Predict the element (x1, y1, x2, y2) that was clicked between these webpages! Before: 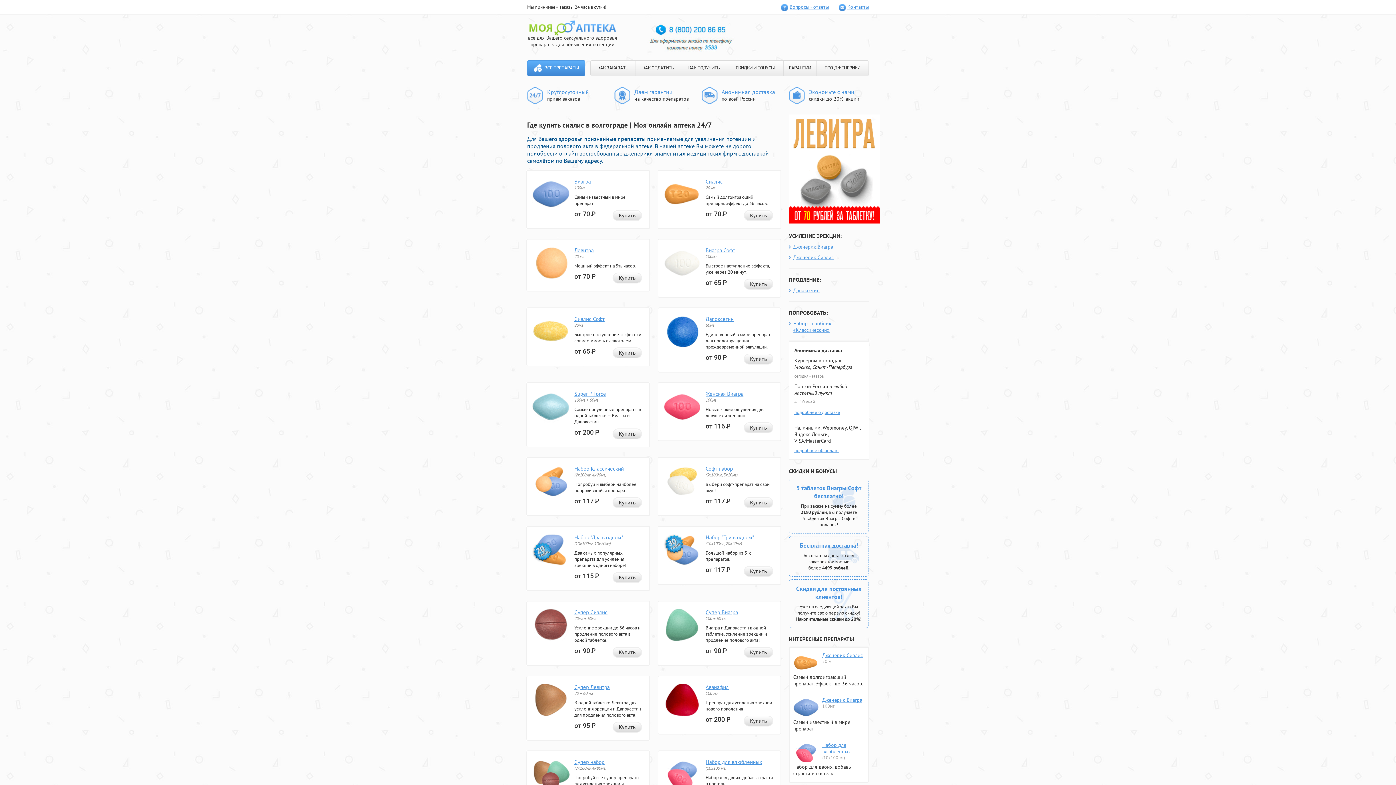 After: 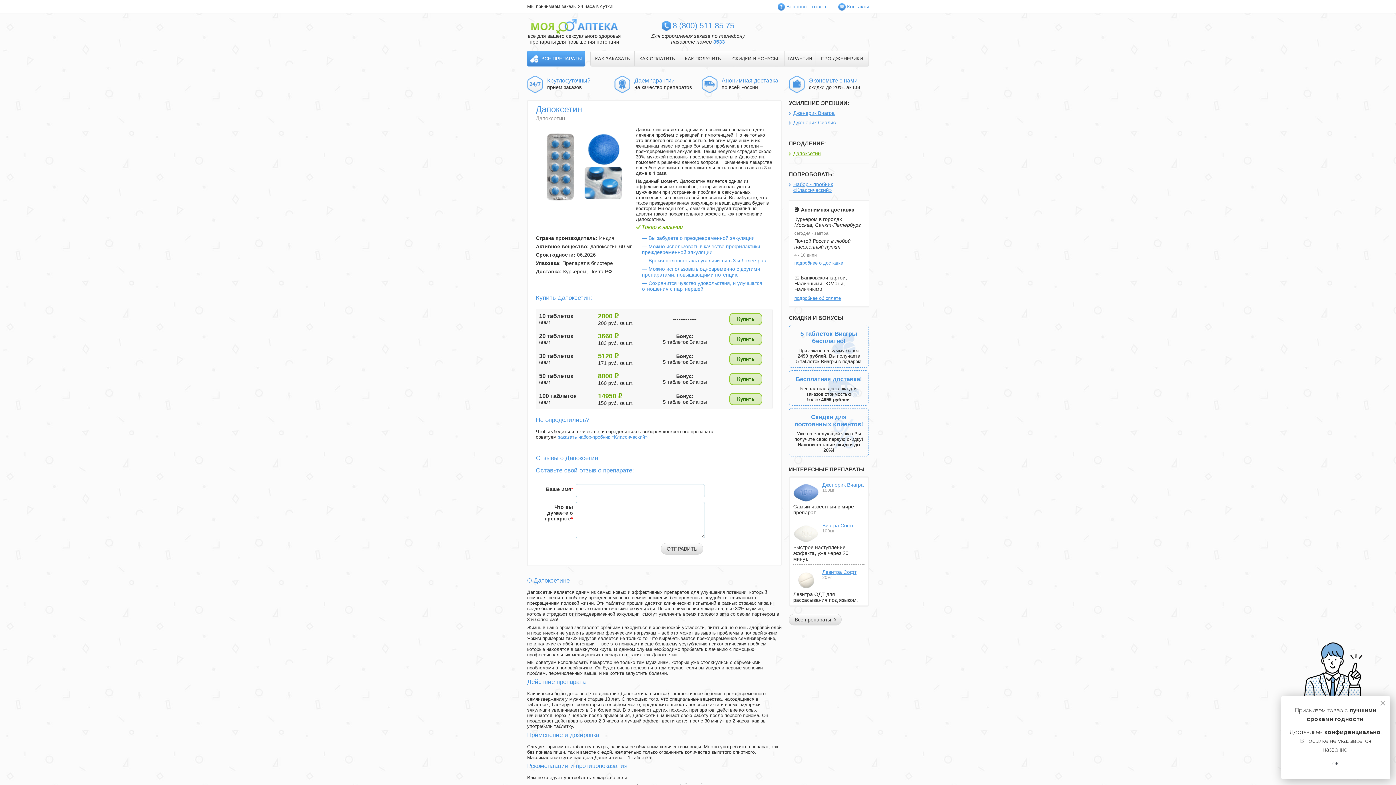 Action: bbox: (663, 343, 700, 349)